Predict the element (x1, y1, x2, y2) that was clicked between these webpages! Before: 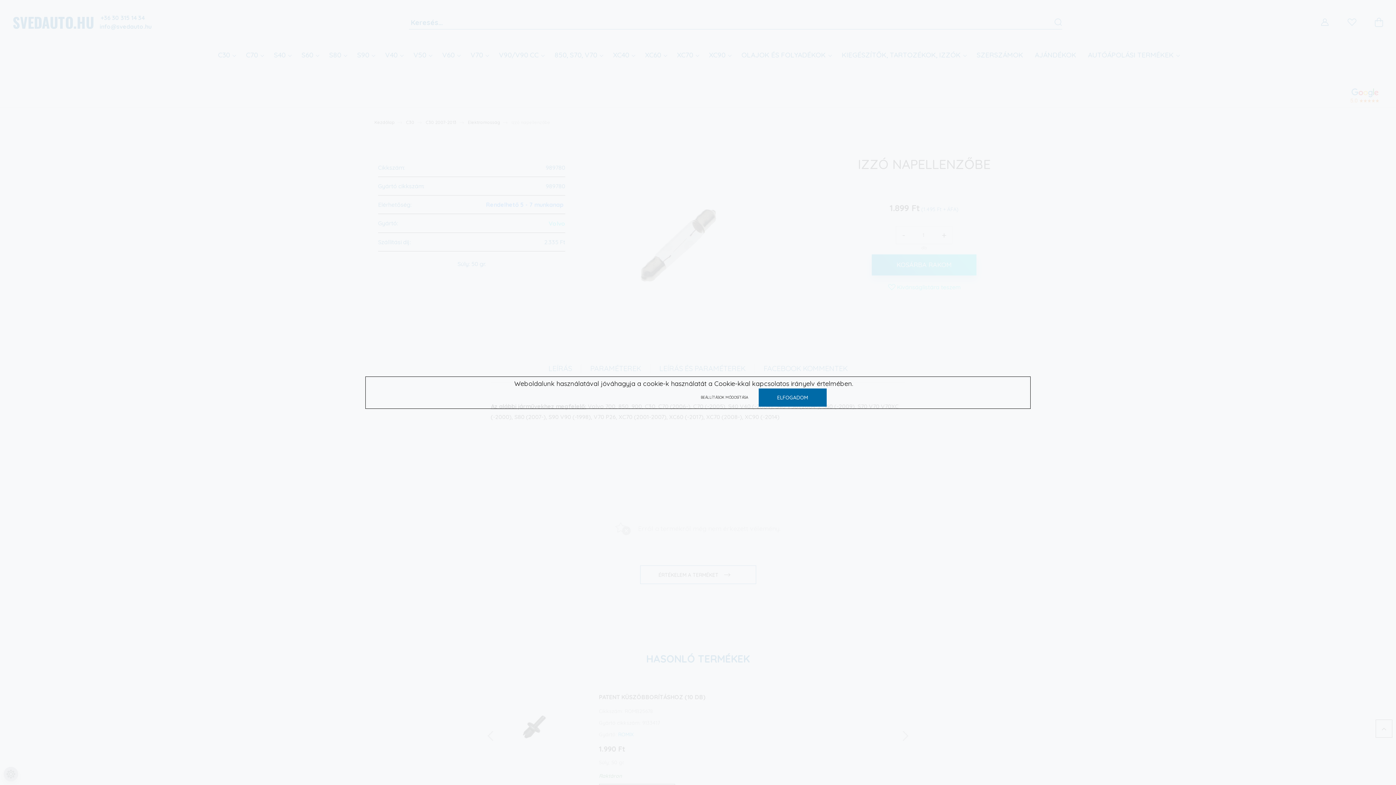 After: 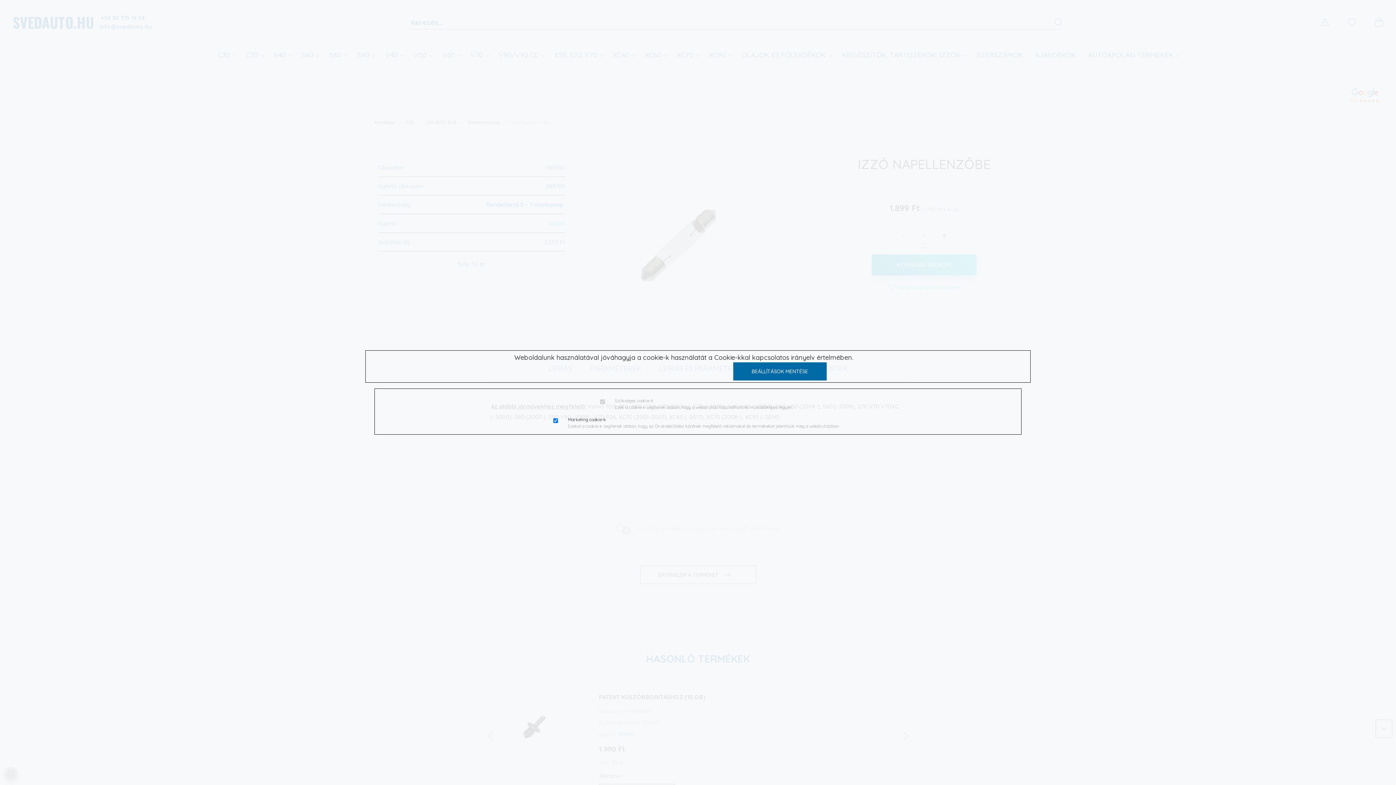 Action: label: BEÁLLÍTÁSOK MÓDOSÍTÁSA bbox: (691, 388, 757, 406)